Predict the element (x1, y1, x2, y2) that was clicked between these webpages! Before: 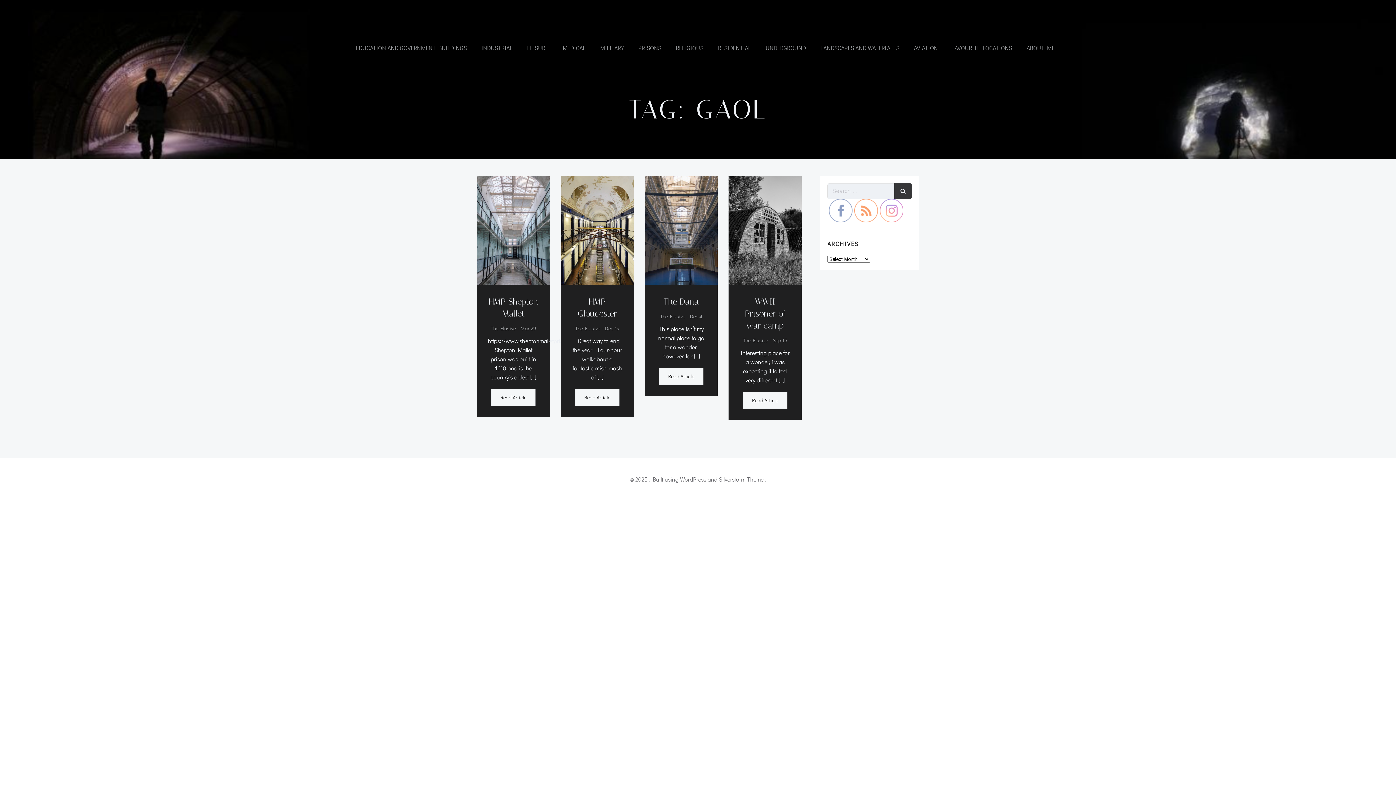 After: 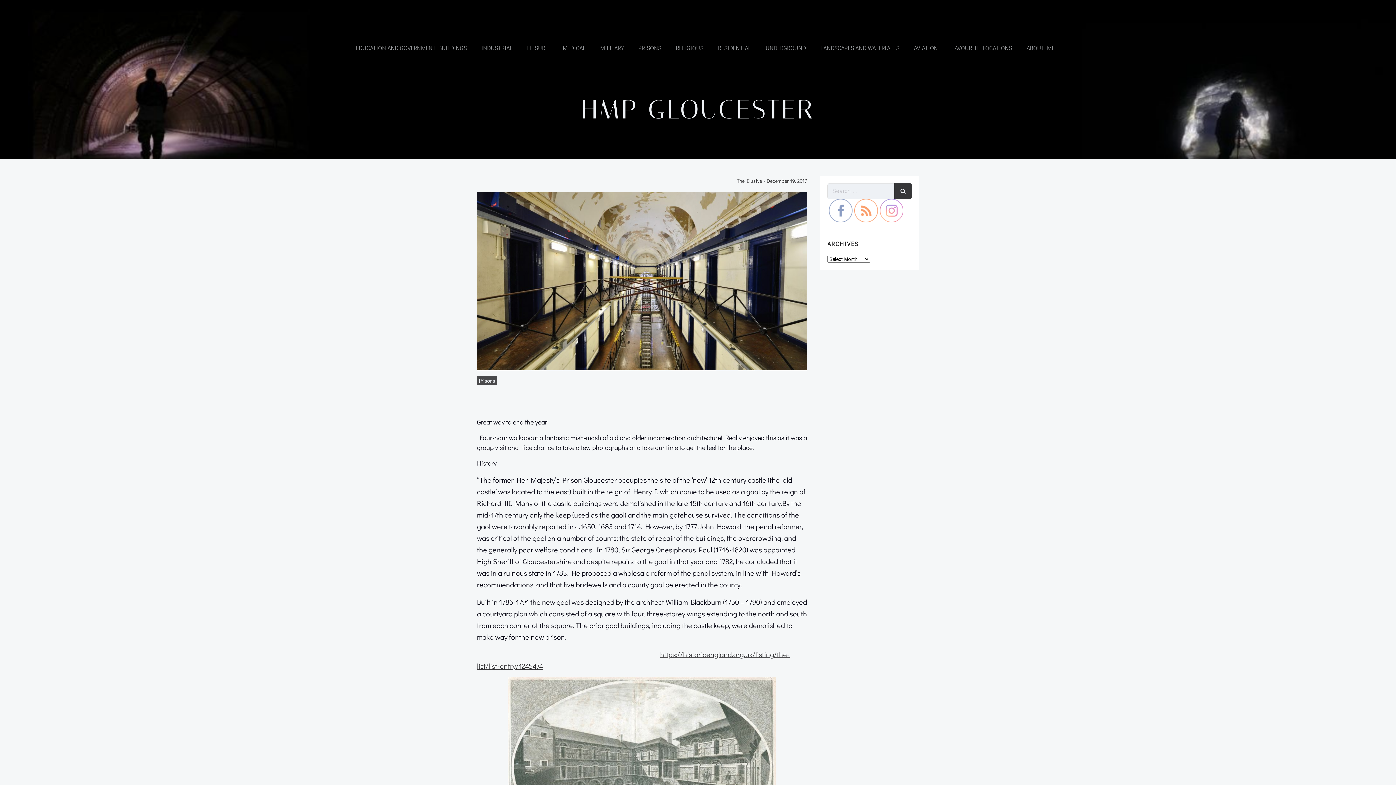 Action: label: Read Article bbox: (575, 389, 619, 406)